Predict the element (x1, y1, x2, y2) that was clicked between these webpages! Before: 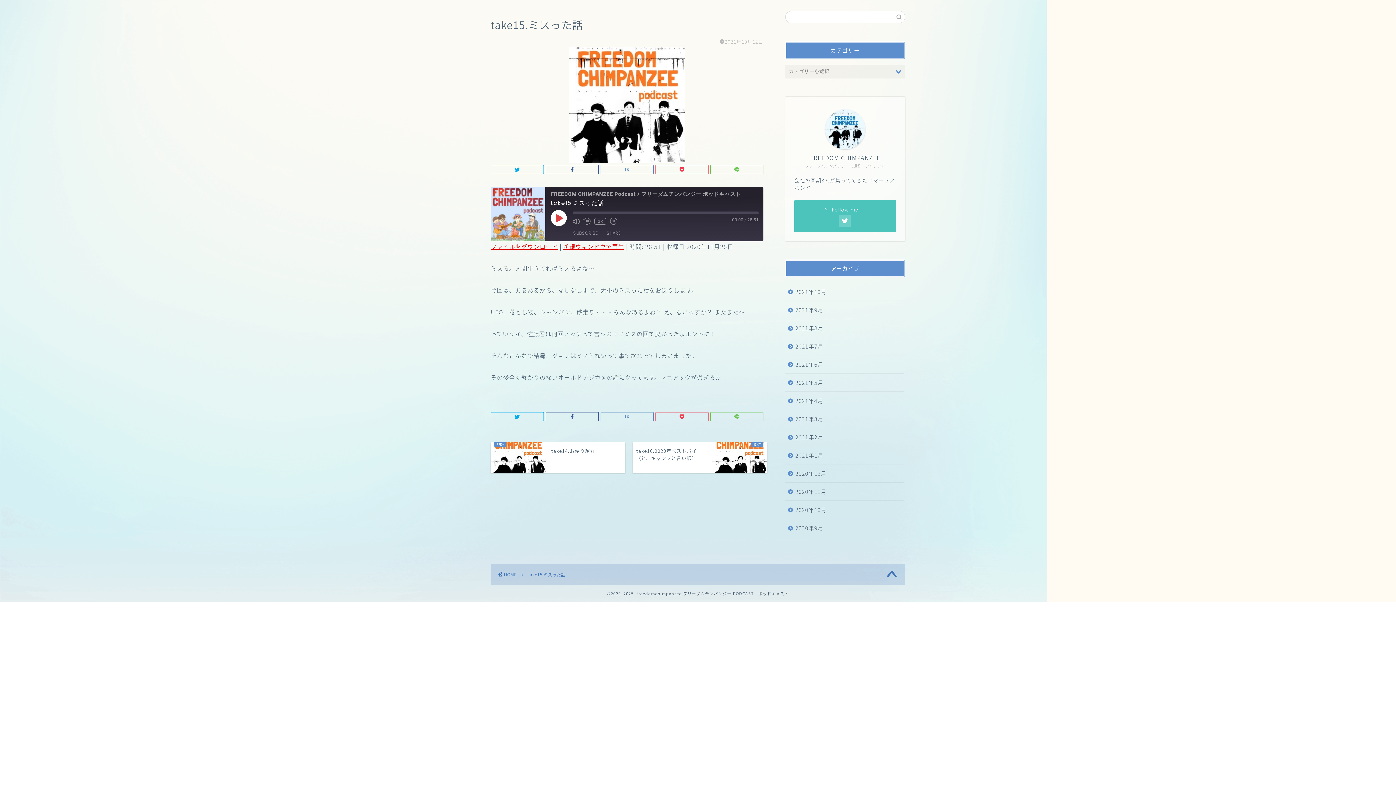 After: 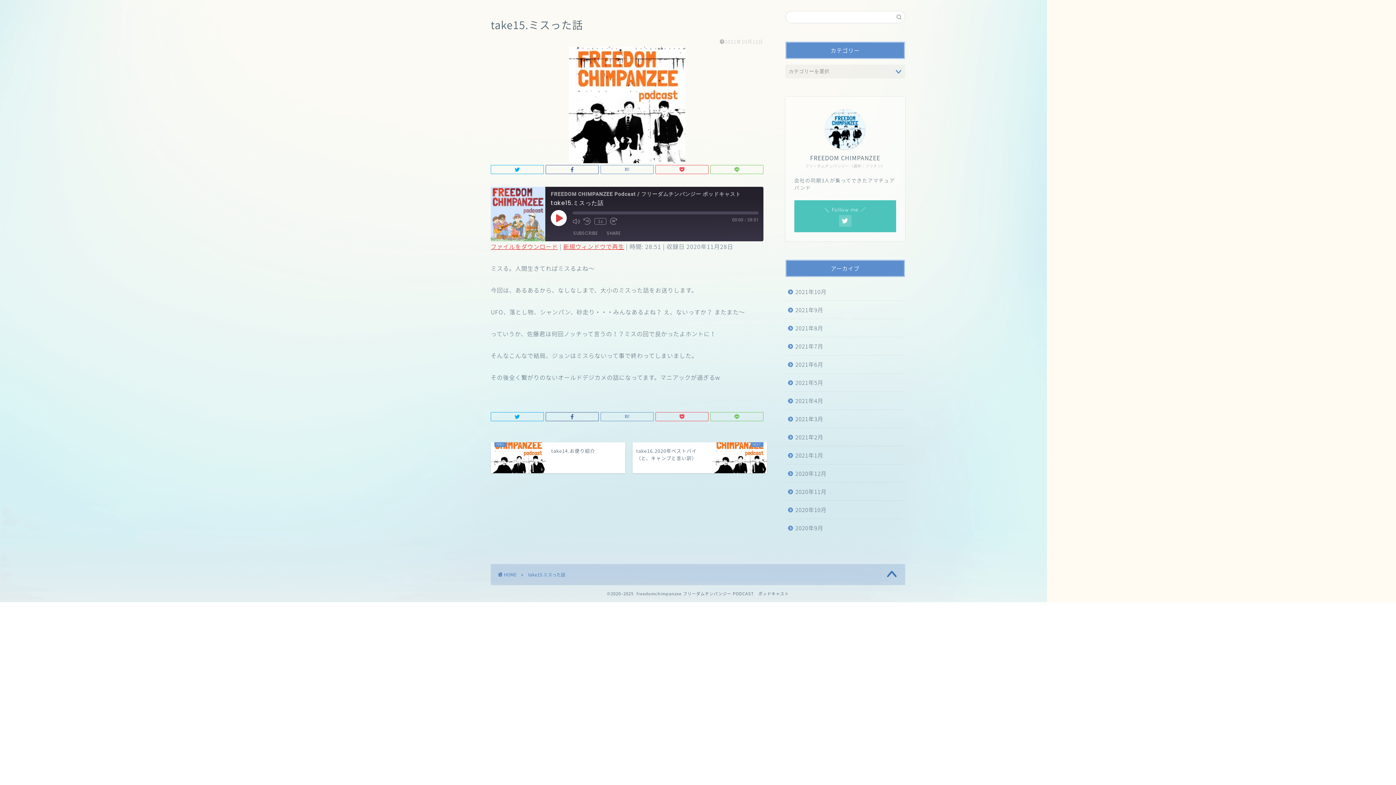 Action: bbox: (876, 565, 907, 584)